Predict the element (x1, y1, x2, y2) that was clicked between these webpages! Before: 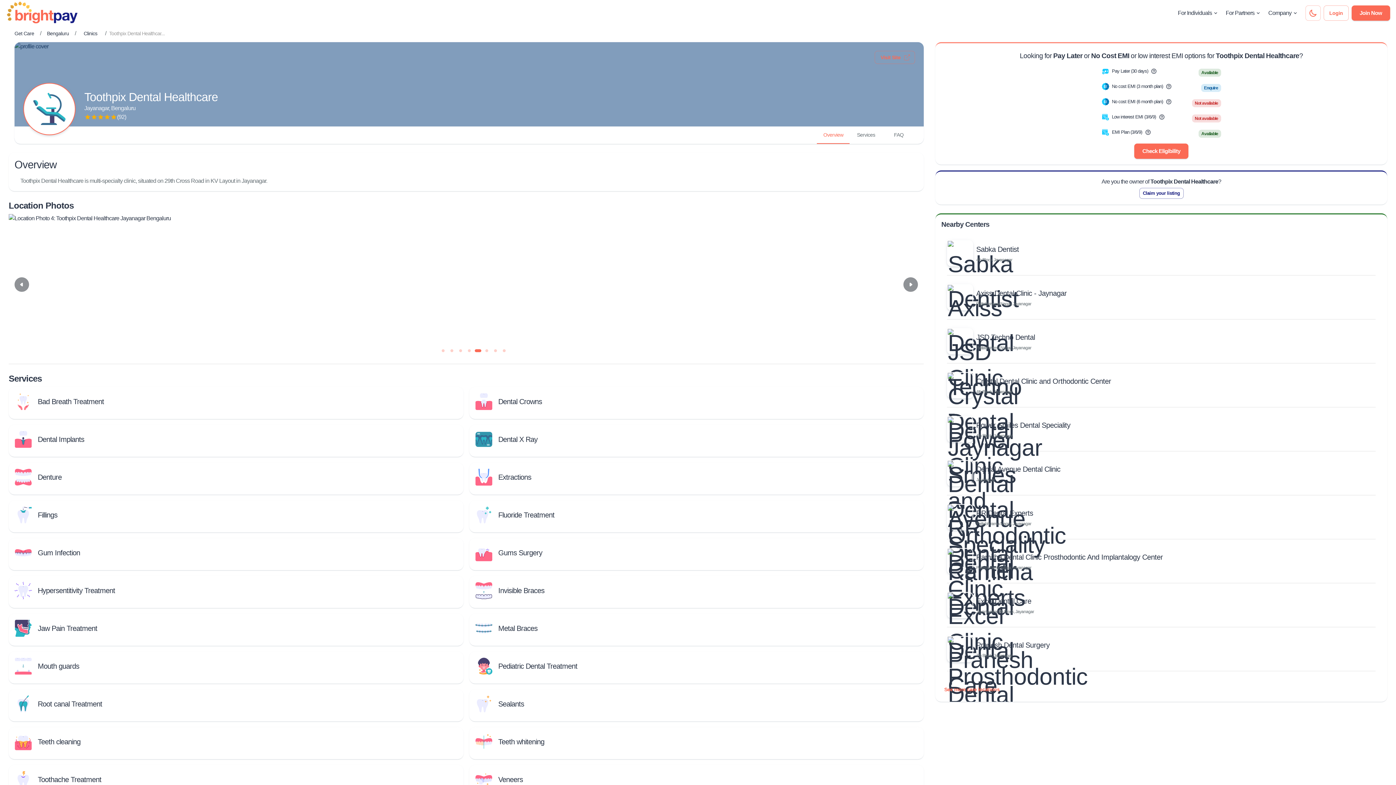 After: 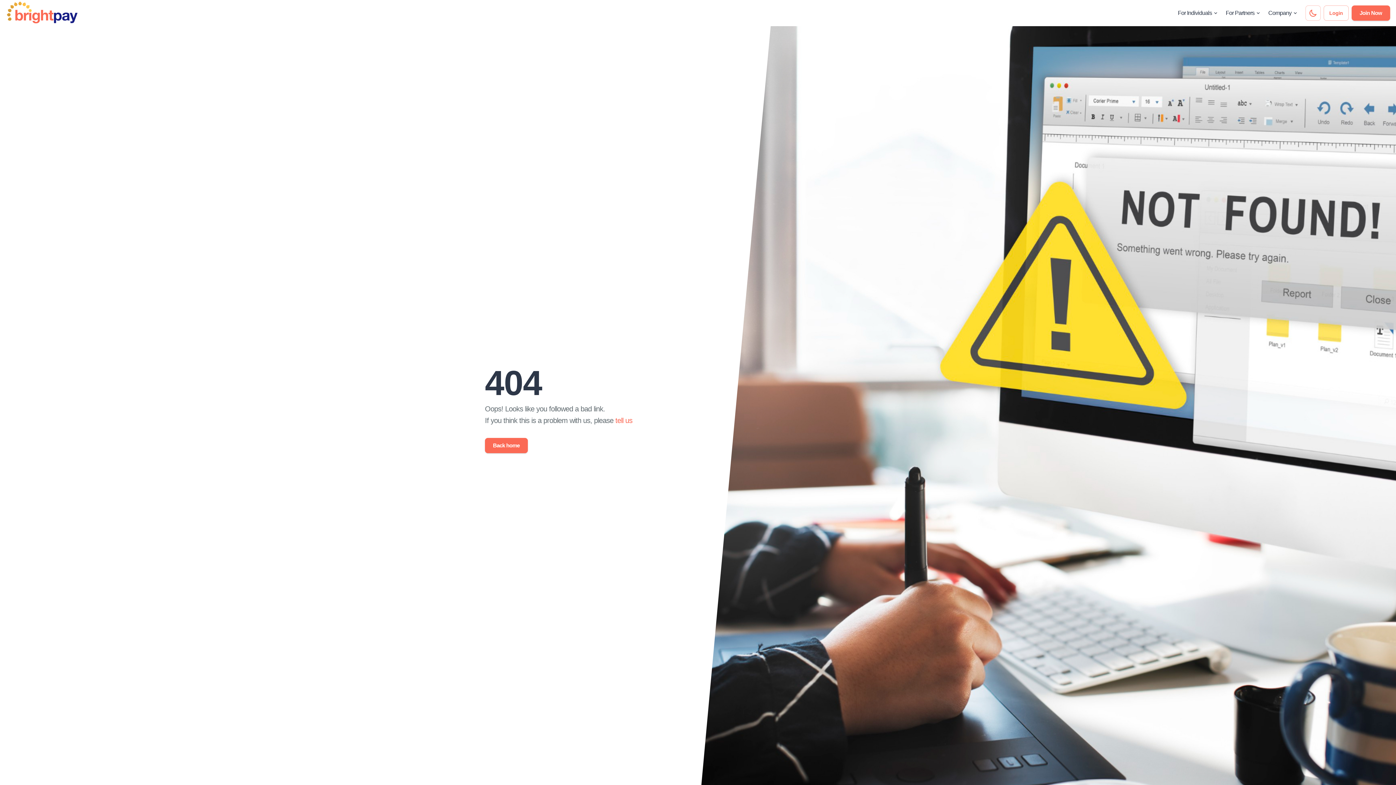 Action: label: Clinics bbox: (78, 26, 102, 40)